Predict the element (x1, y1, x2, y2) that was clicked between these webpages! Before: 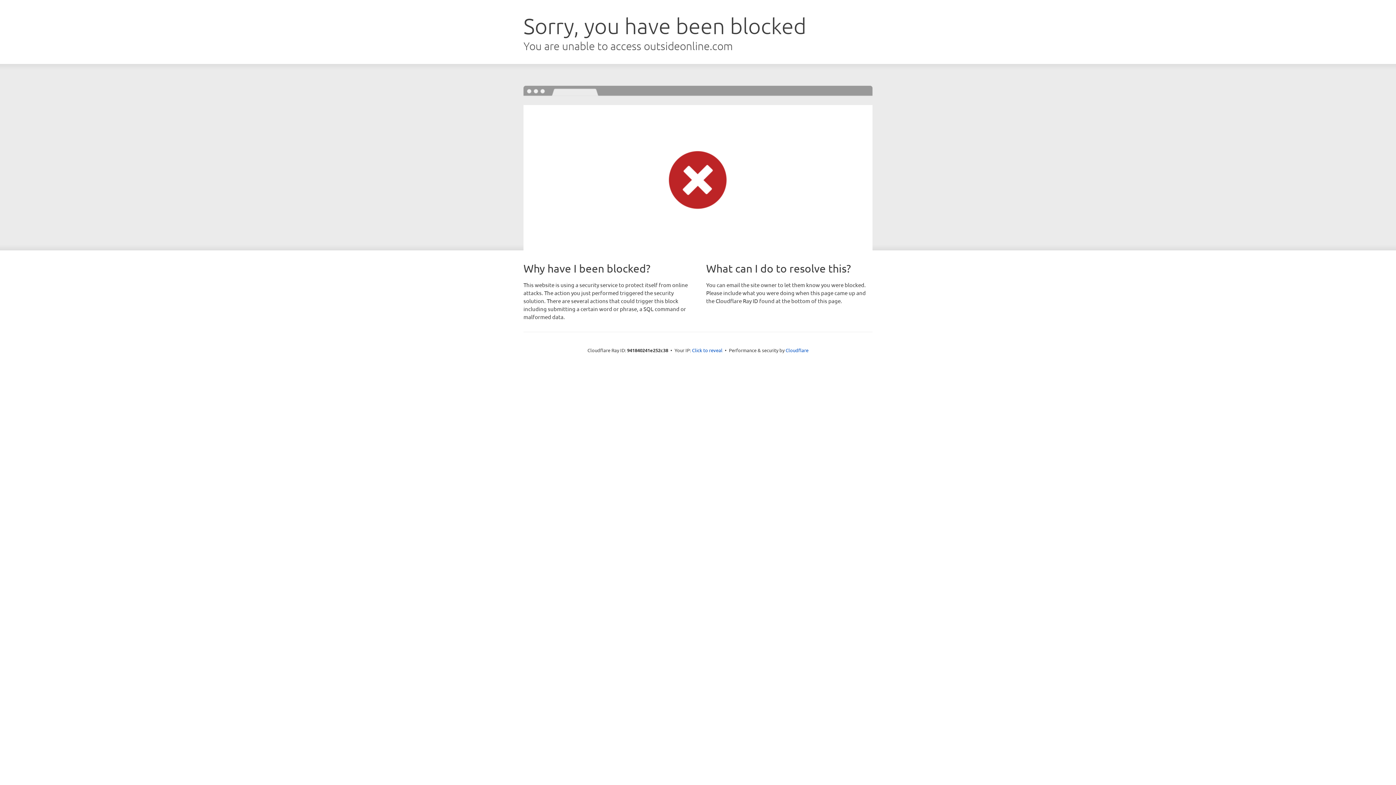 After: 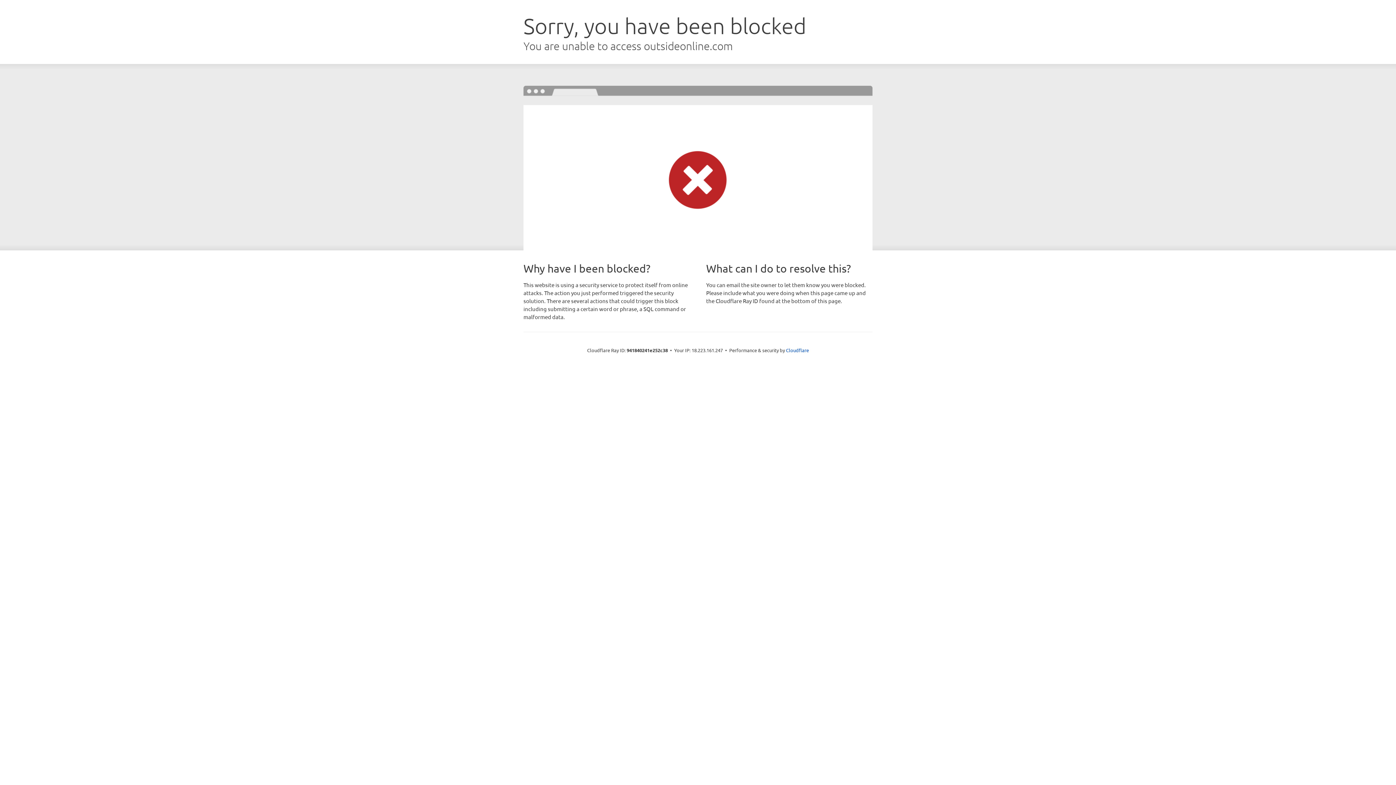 Action: bbox: (692, 346, 722, 353) label: Click to reveal